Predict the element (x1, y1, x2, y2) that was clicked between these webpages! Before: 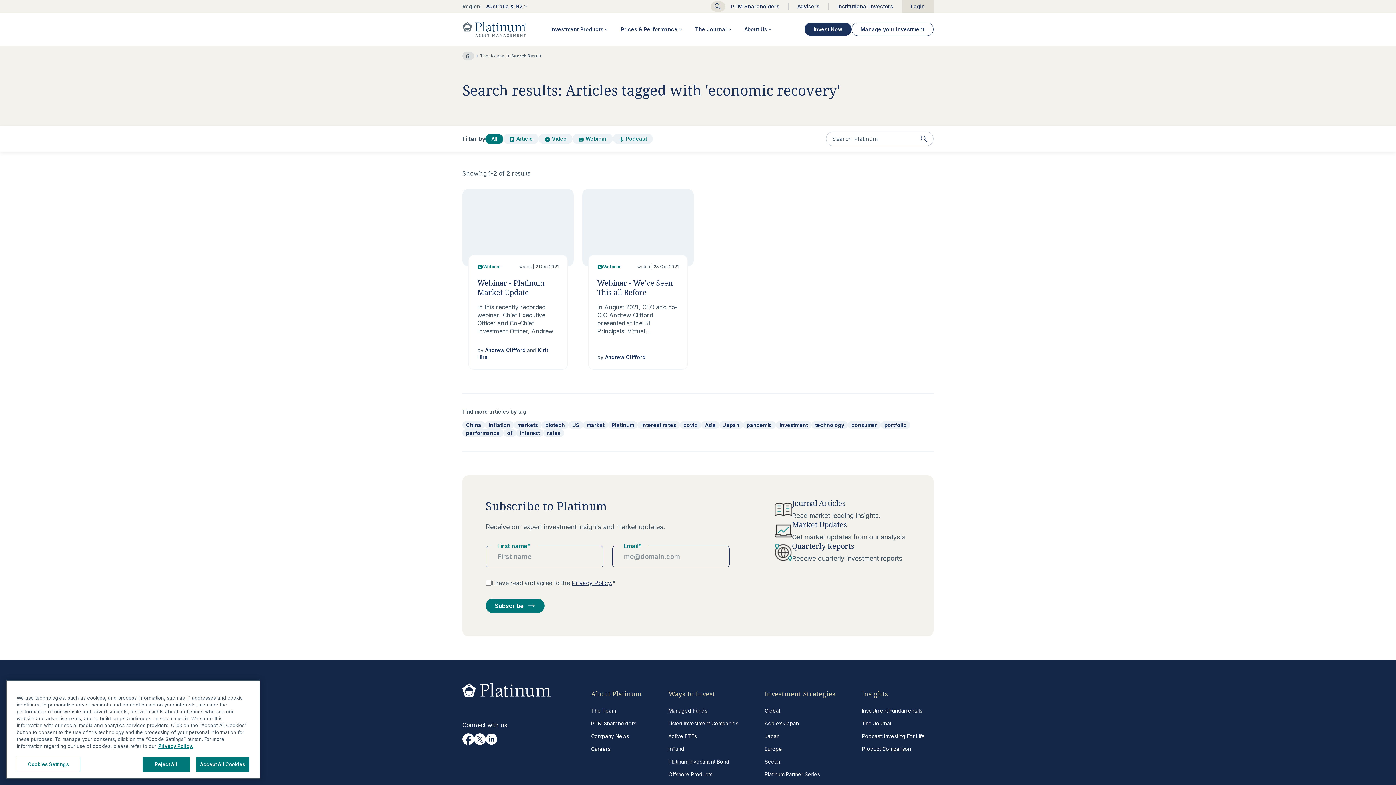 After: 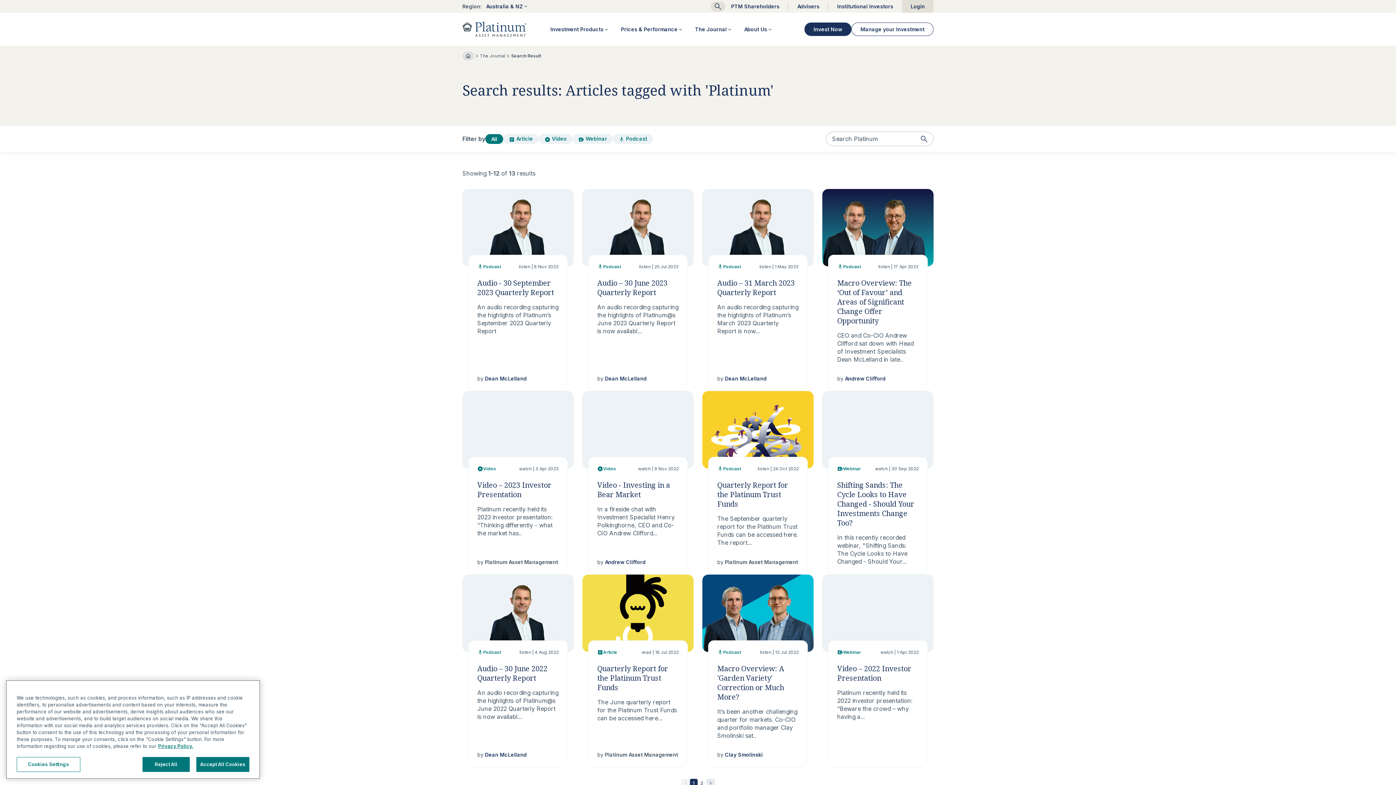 Action: bbox: (608, 421, 637, 429) label: Platinum